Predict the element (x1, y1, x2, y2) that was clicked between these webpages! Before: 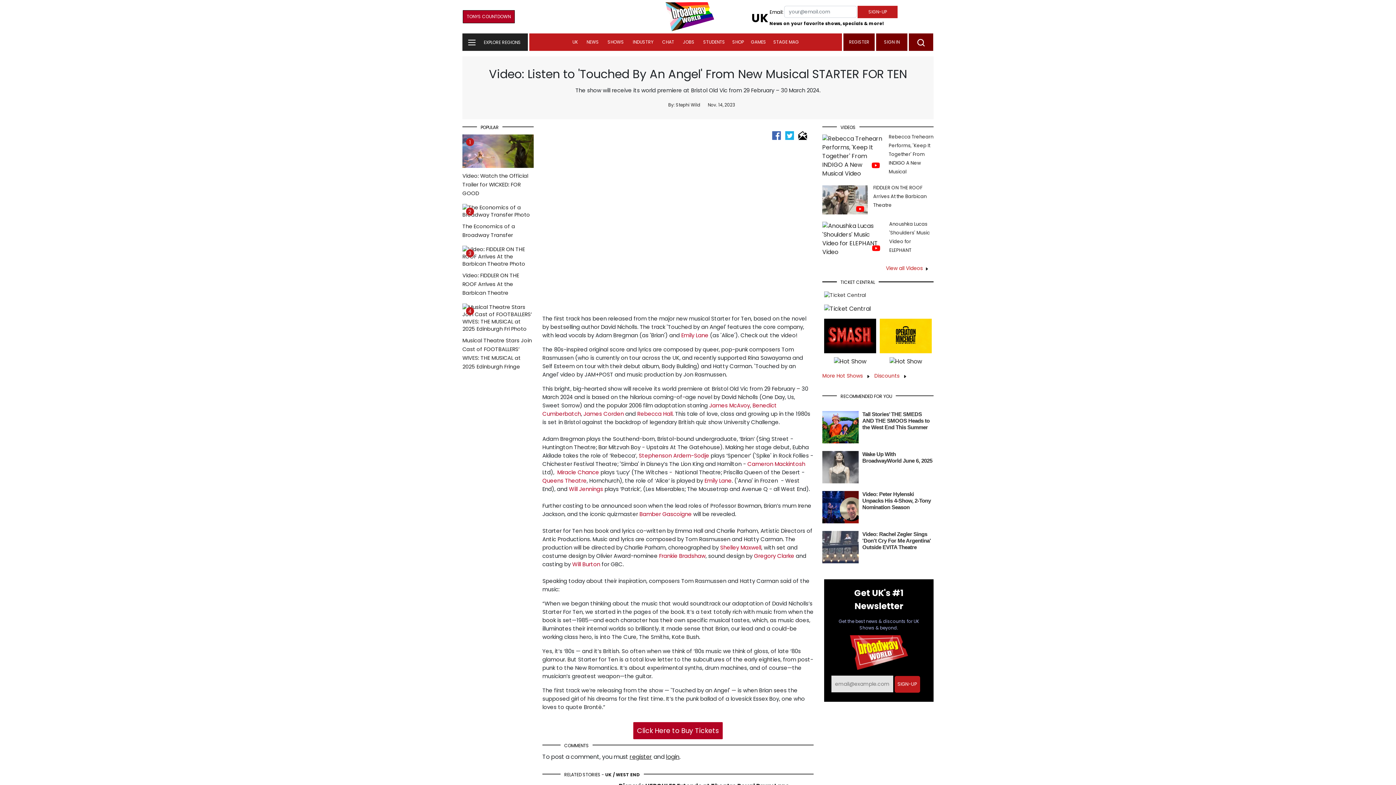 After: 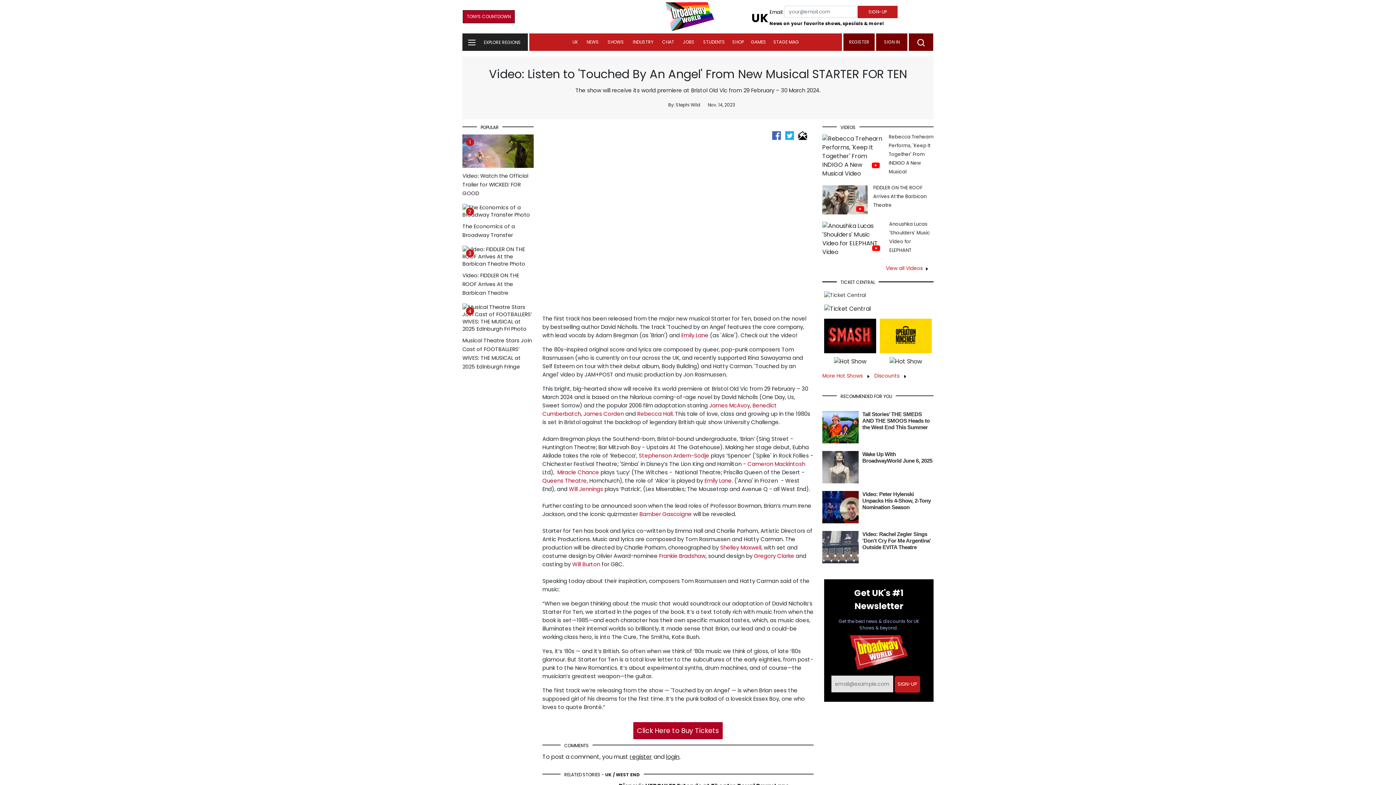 Action: label: email bbox: (798, 130, 807, 139)